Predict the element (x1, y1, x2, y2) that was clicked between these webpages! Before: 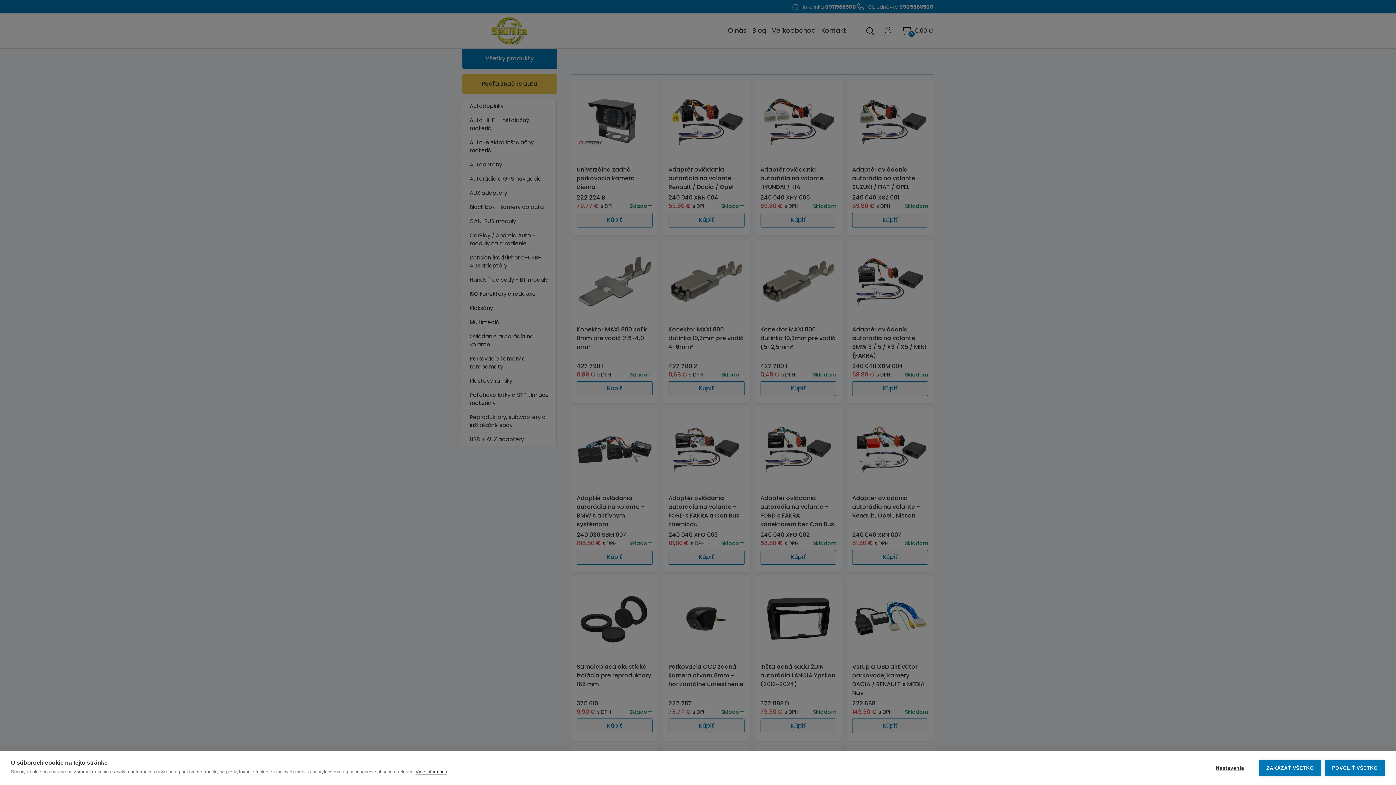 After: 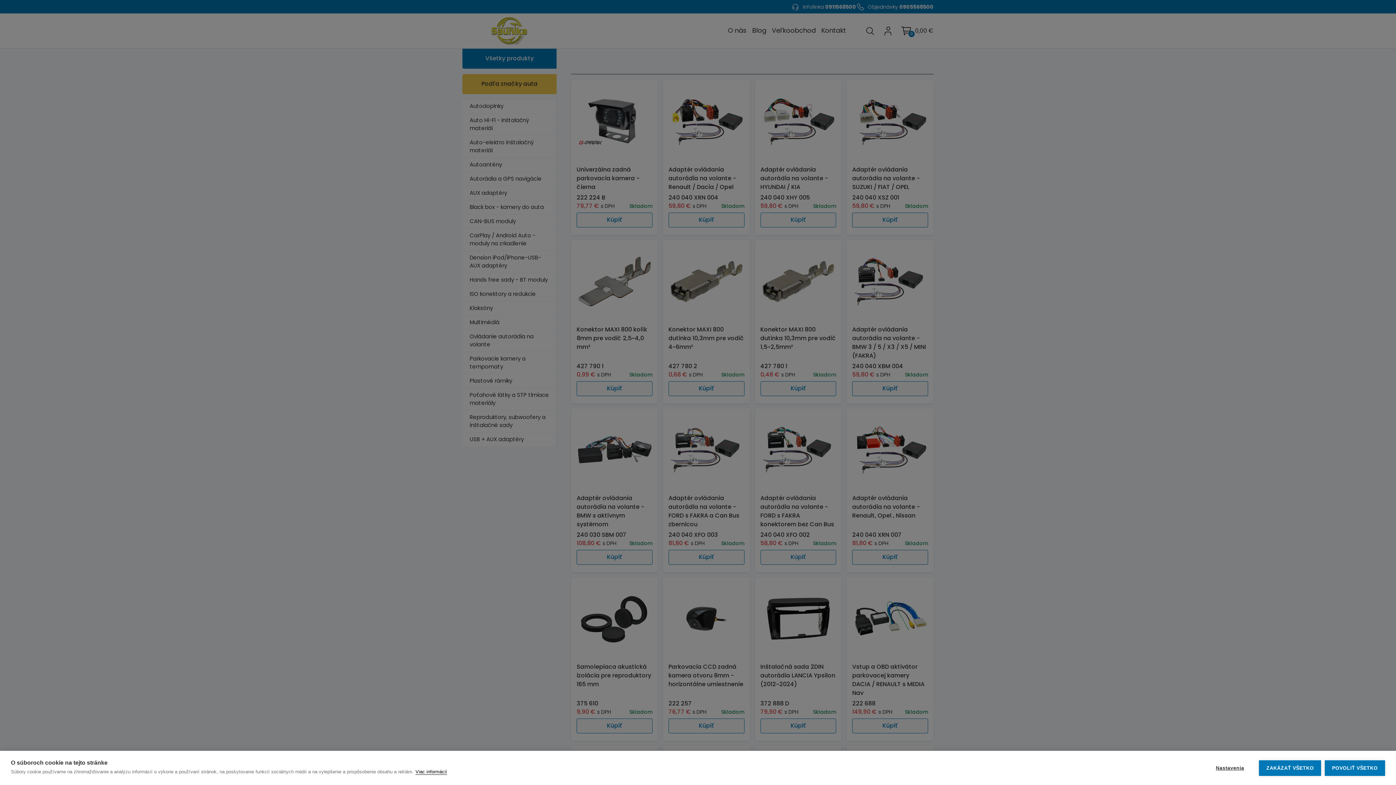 Action: label: Viac informácií bbox: (415, 769, 447, 775)